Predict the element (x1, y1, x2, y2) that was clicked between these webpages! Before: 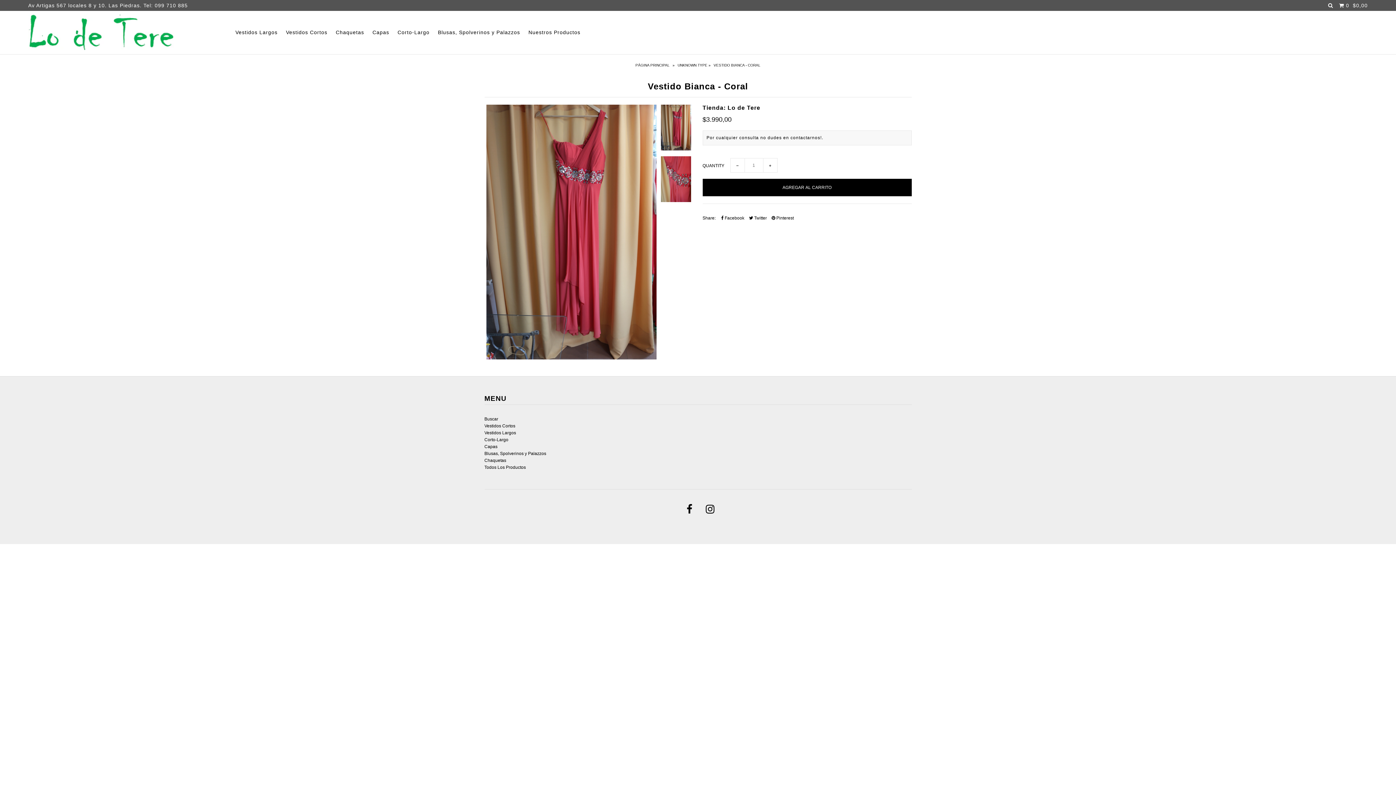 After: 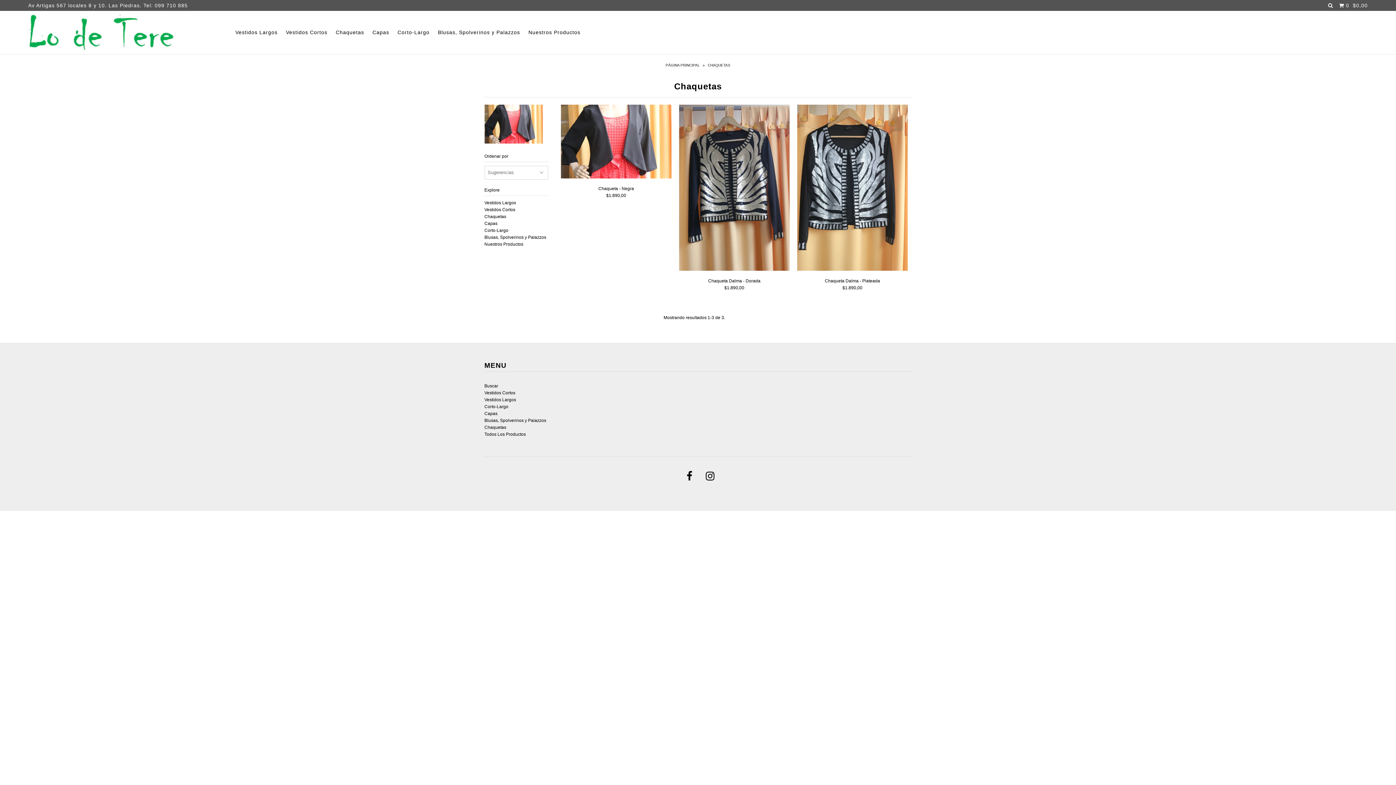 Action: bbox: (484, 458, 506, 463) label: Chaquetas